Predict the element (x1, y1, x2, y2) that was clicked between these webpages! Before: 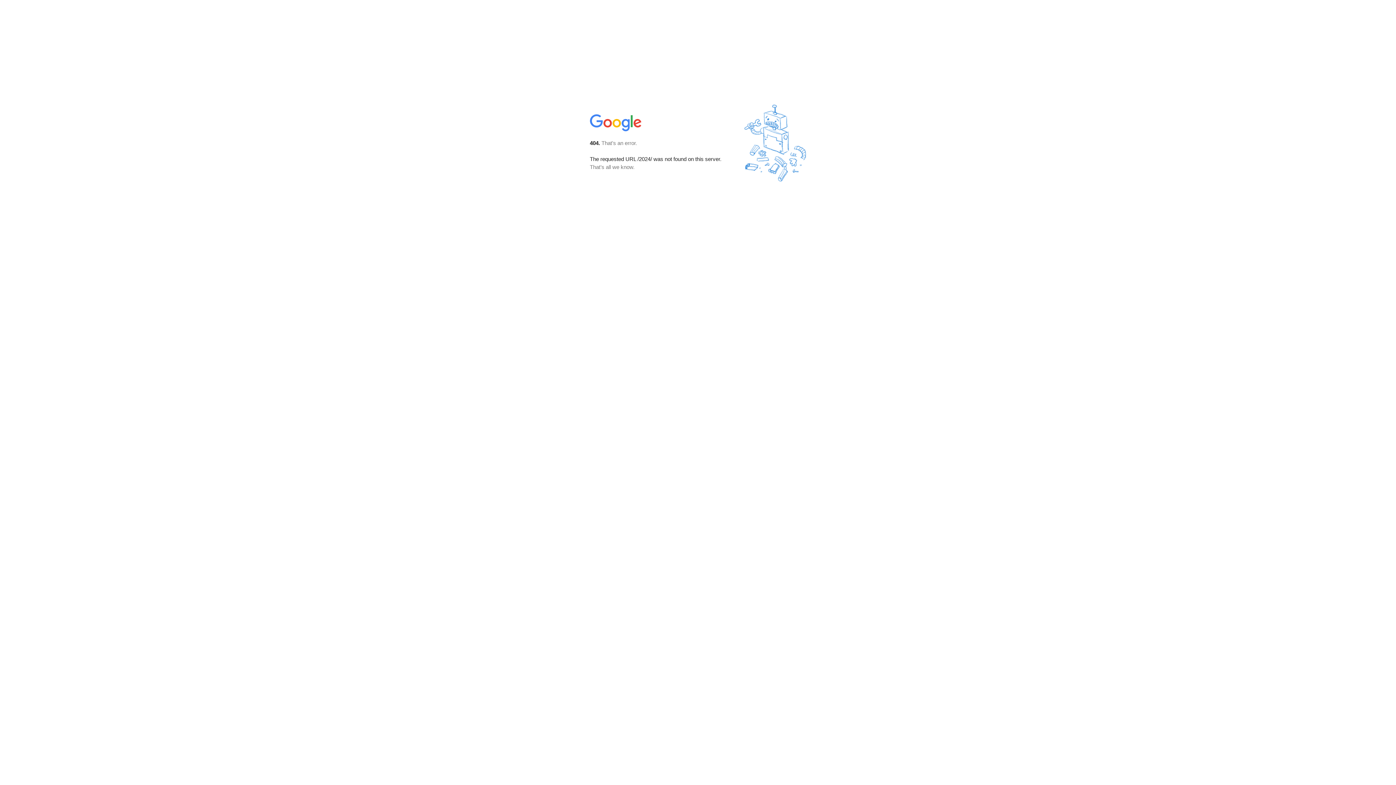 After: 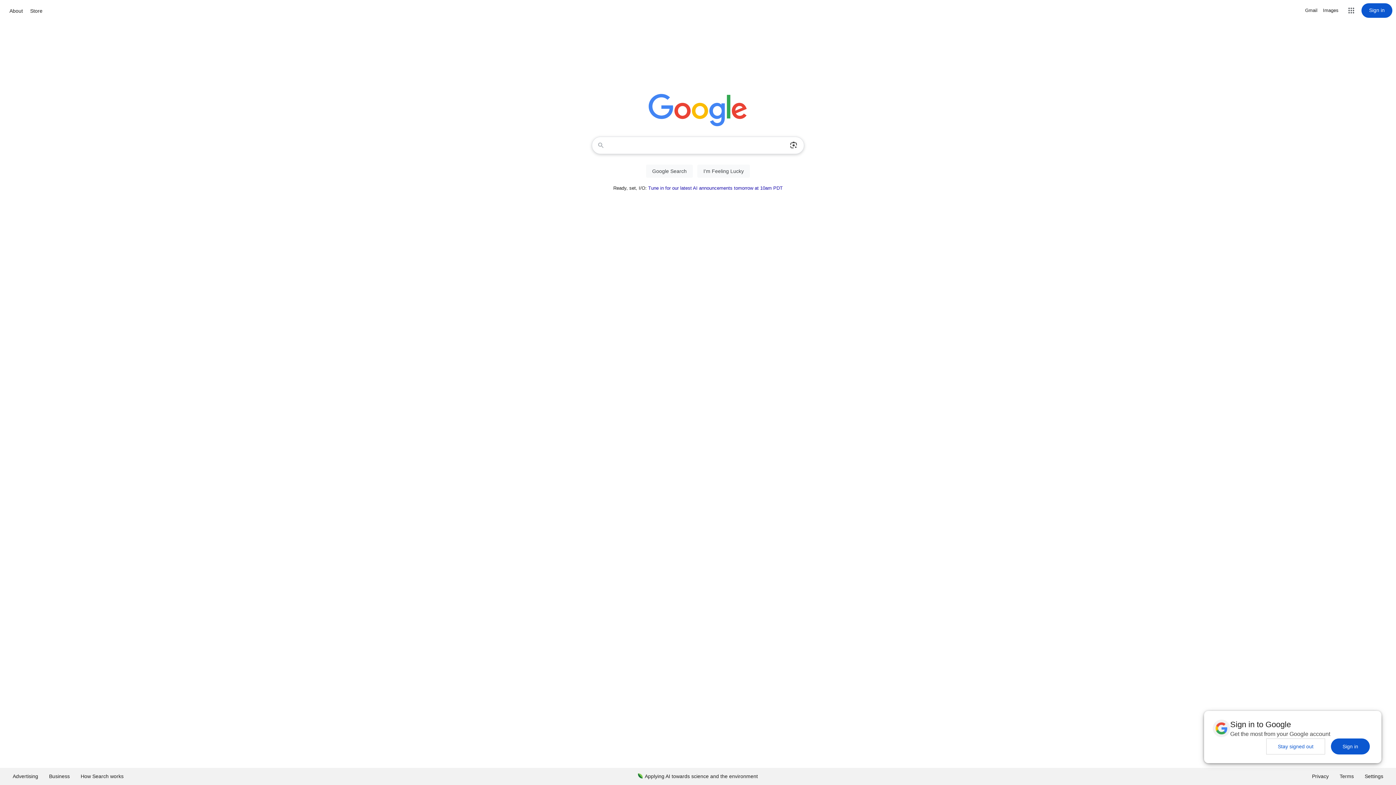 Action: bbox: (590, 127, 642, 134)